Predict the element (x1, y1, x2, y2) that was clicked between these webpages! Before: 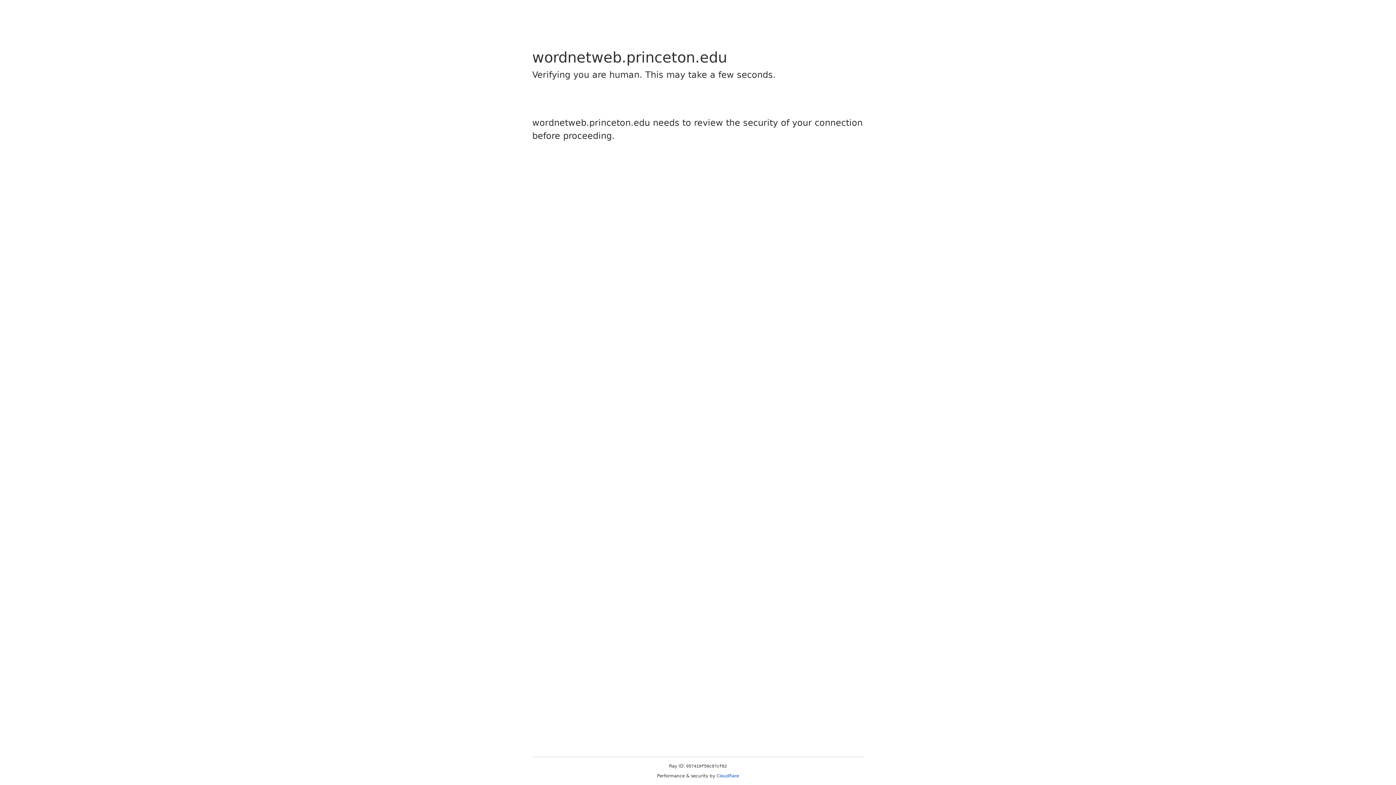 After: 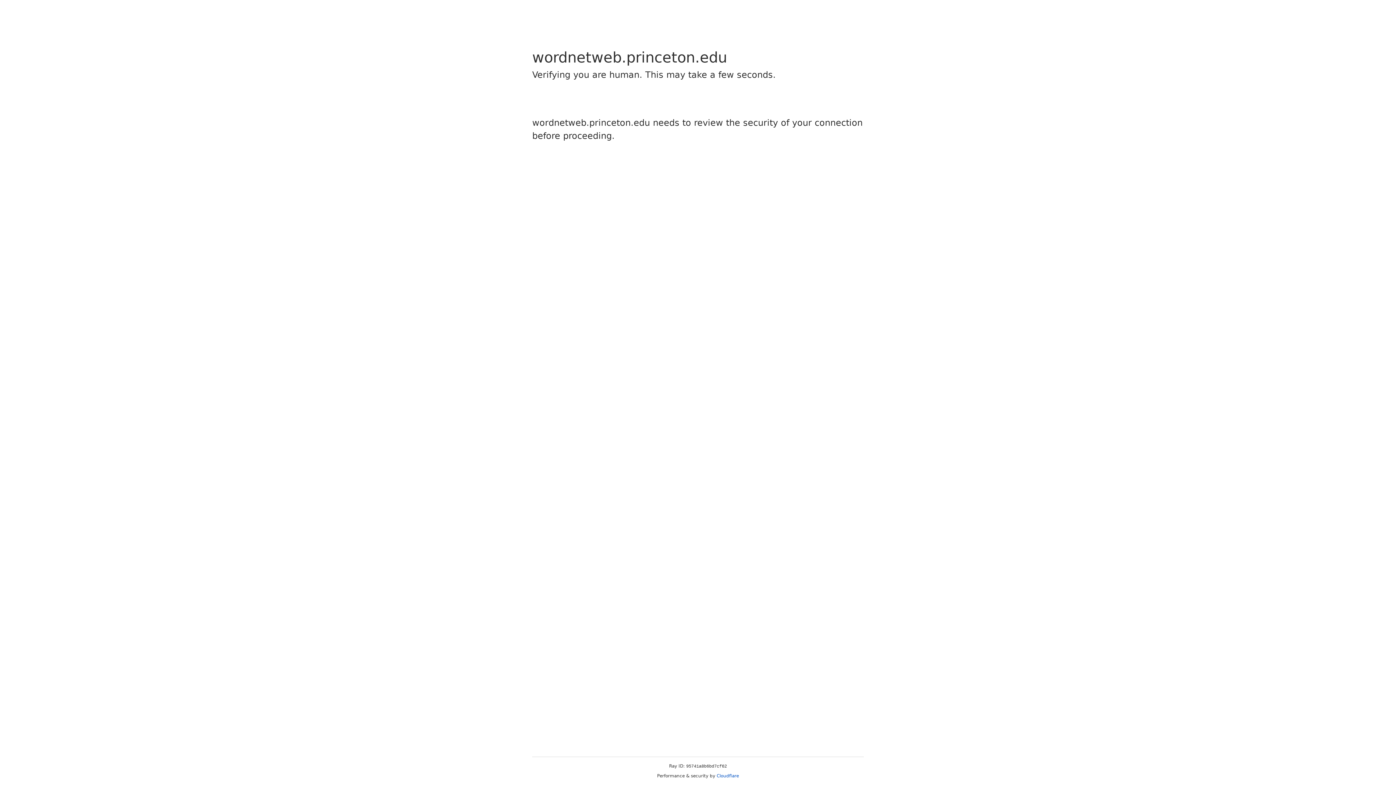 Action: label: Cloudflare bbox: (716, 773, 739, 778)